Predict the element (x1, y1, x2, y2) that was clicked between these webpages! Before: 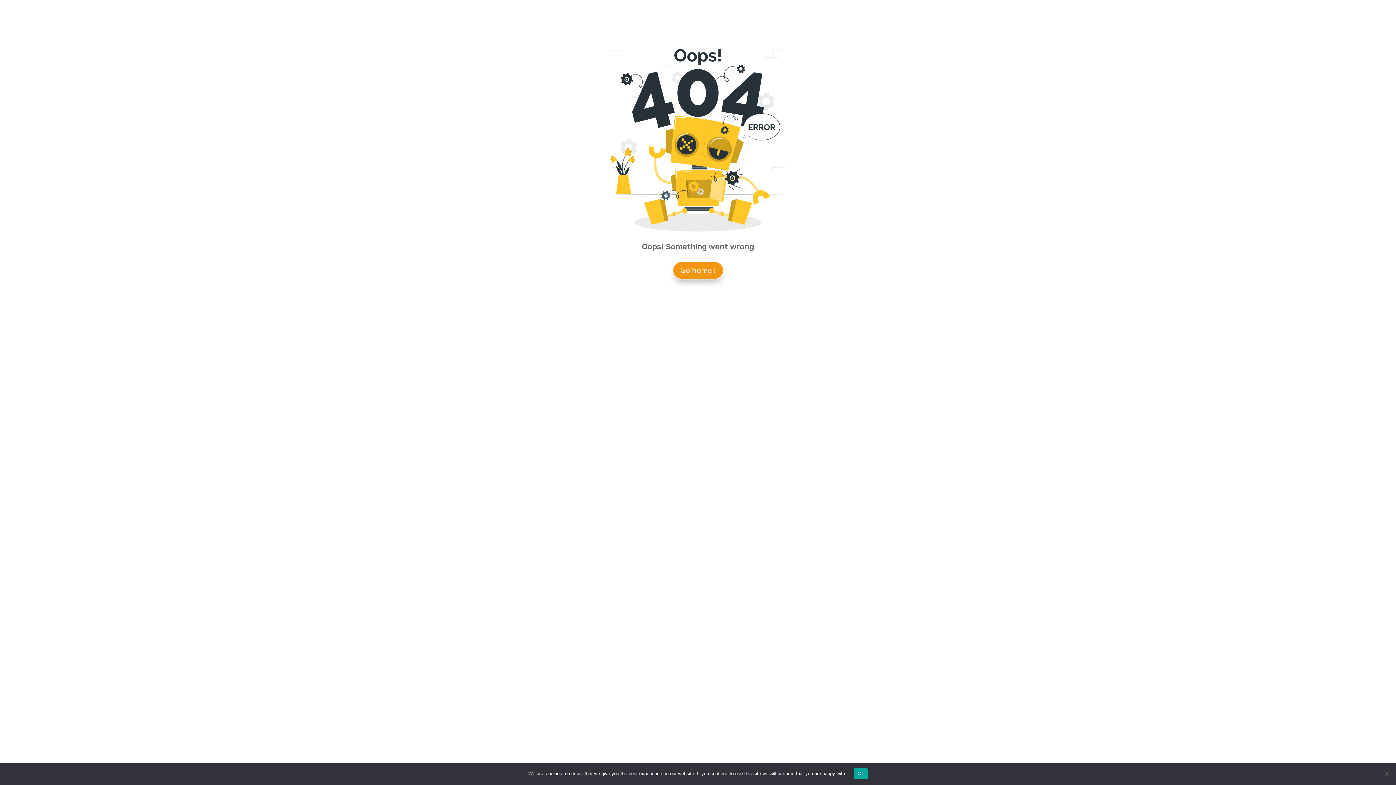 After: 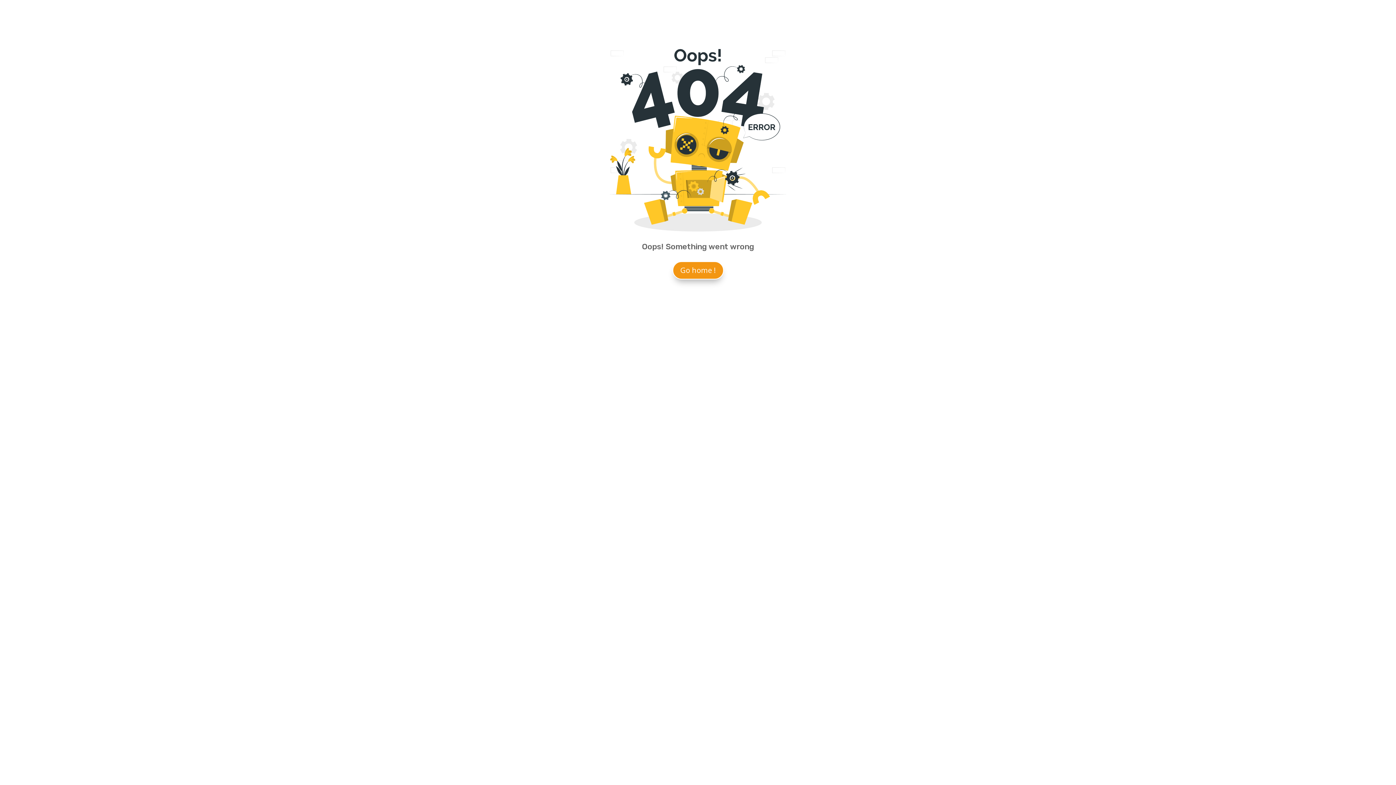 Action: label: Ok bbox: (854, 768, 867, 779)